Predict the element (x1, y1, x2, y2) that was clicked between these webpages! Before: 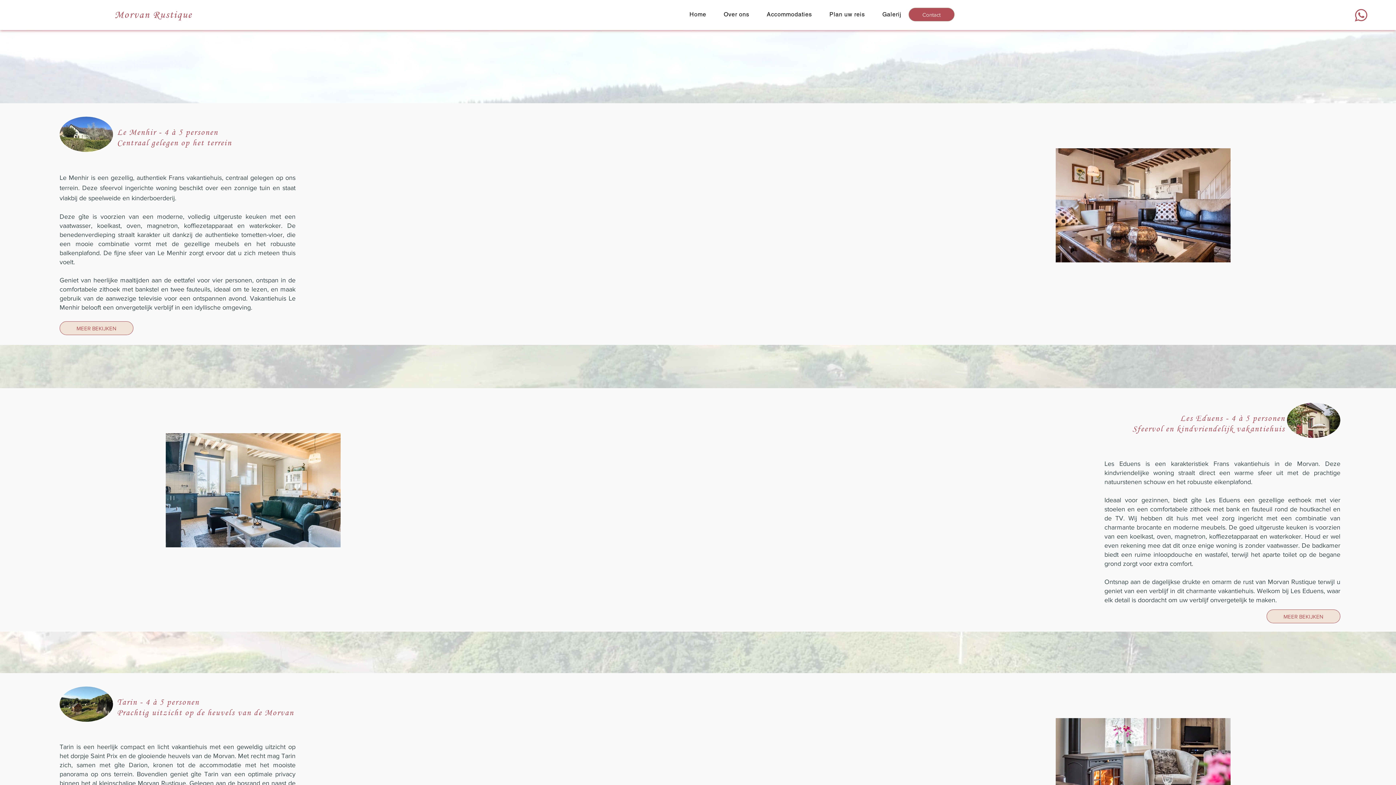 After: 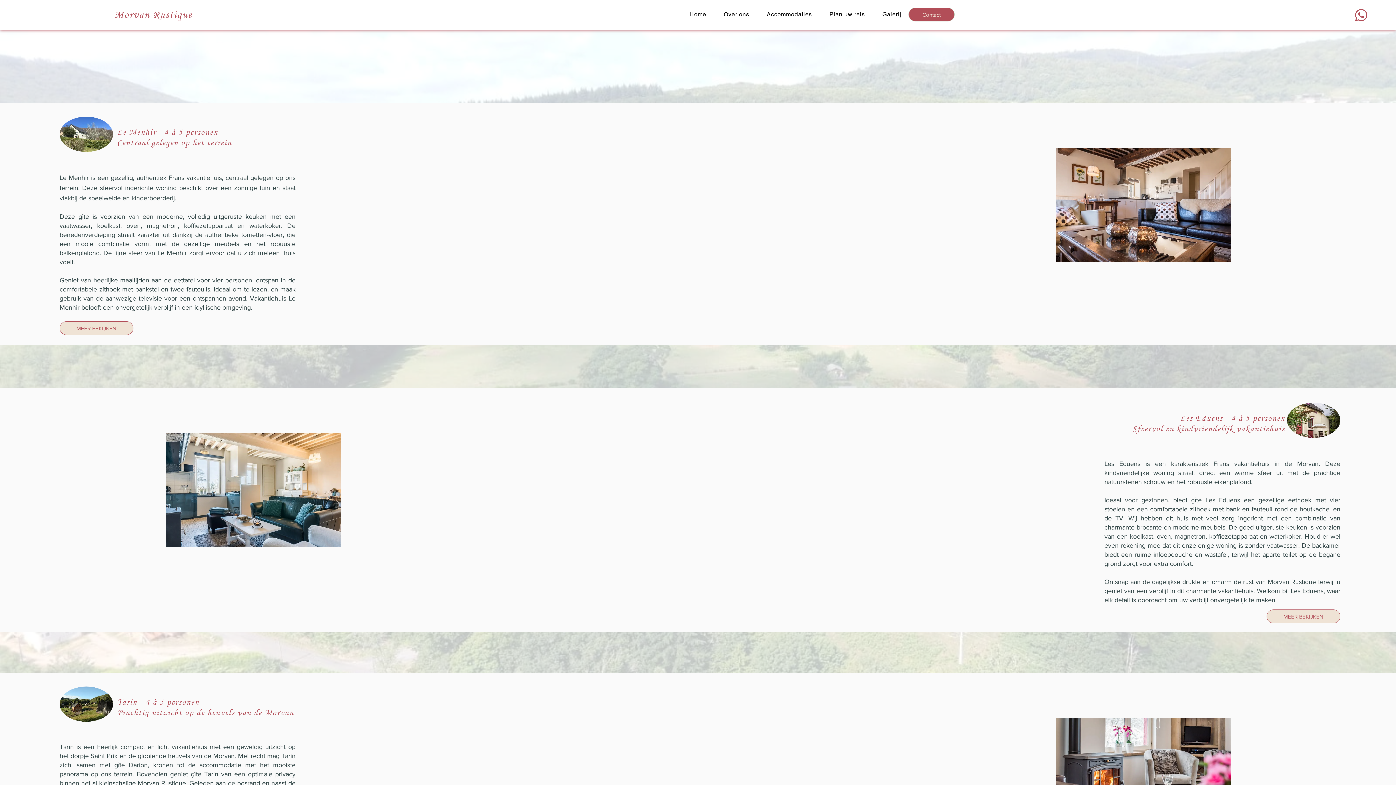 Action: bbox: (716, 7, 756, 21) label: Over ons